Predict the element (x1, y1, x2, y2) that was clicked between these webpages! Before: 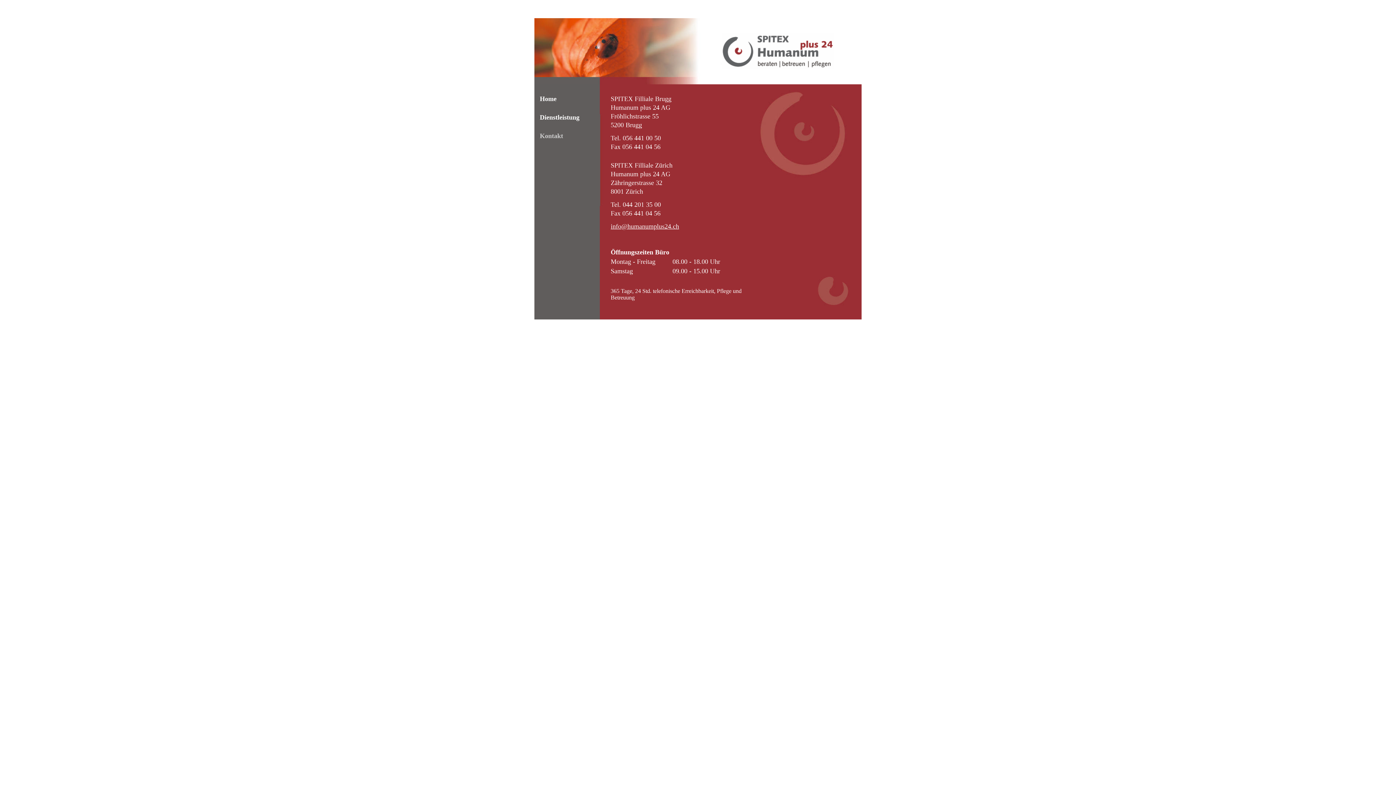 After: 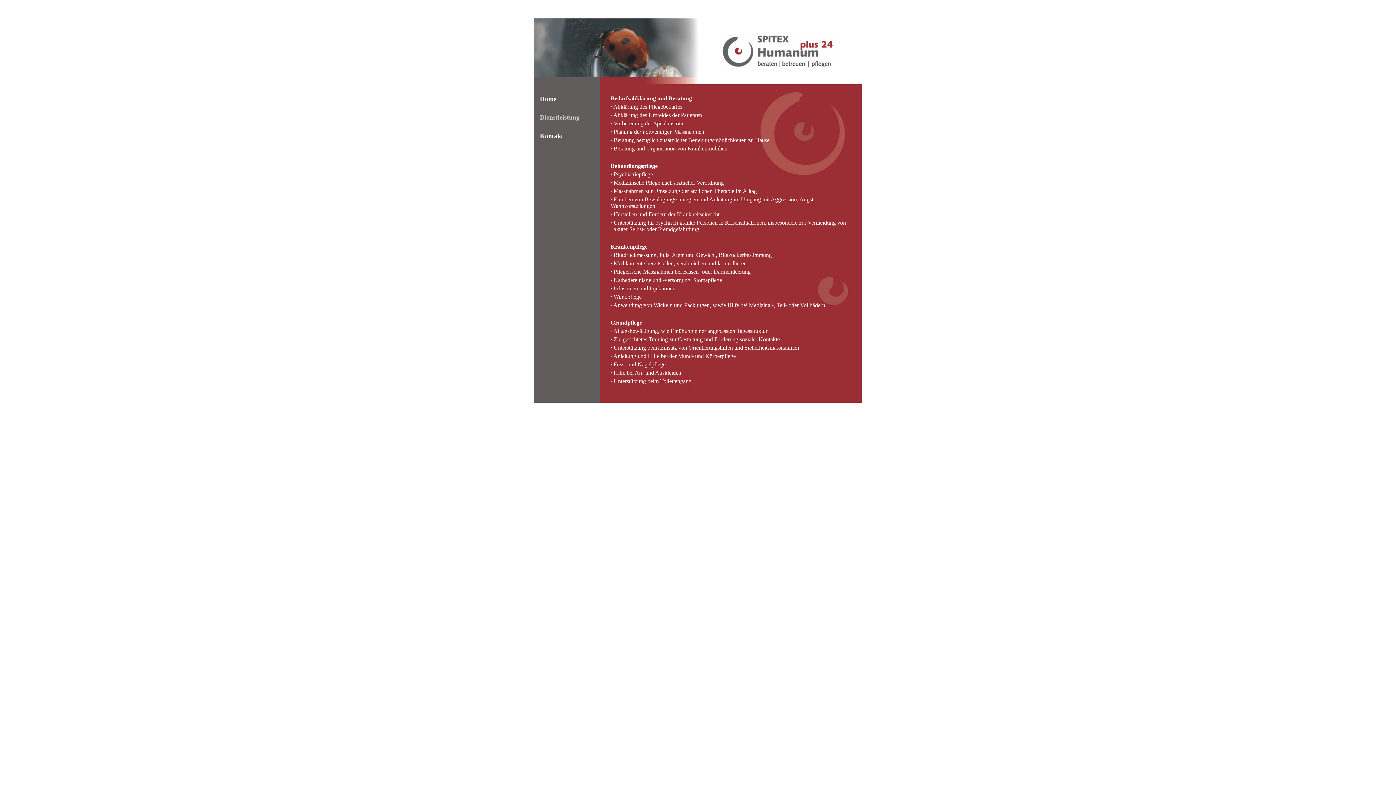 Action: bbox: (540, 113, 579, 121) label: Dienstleistung